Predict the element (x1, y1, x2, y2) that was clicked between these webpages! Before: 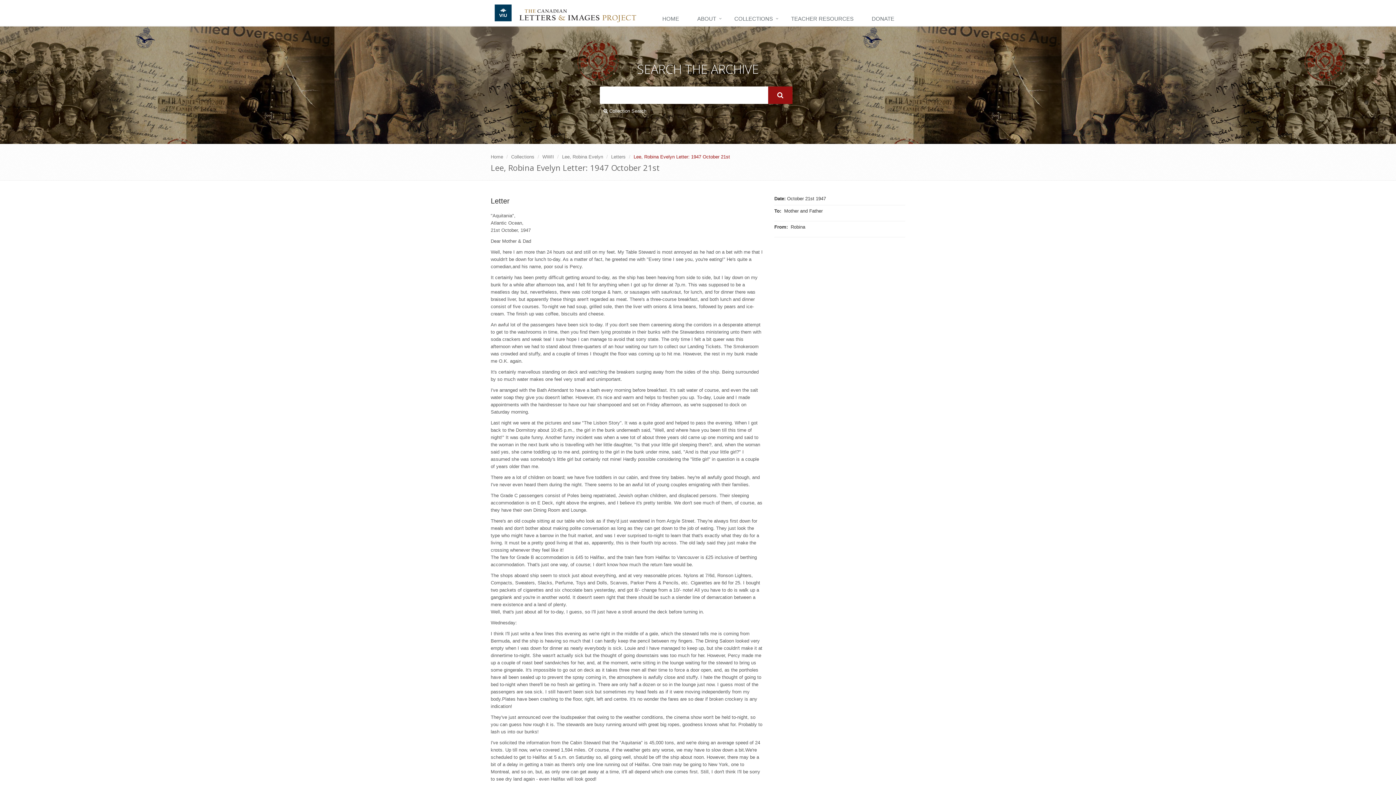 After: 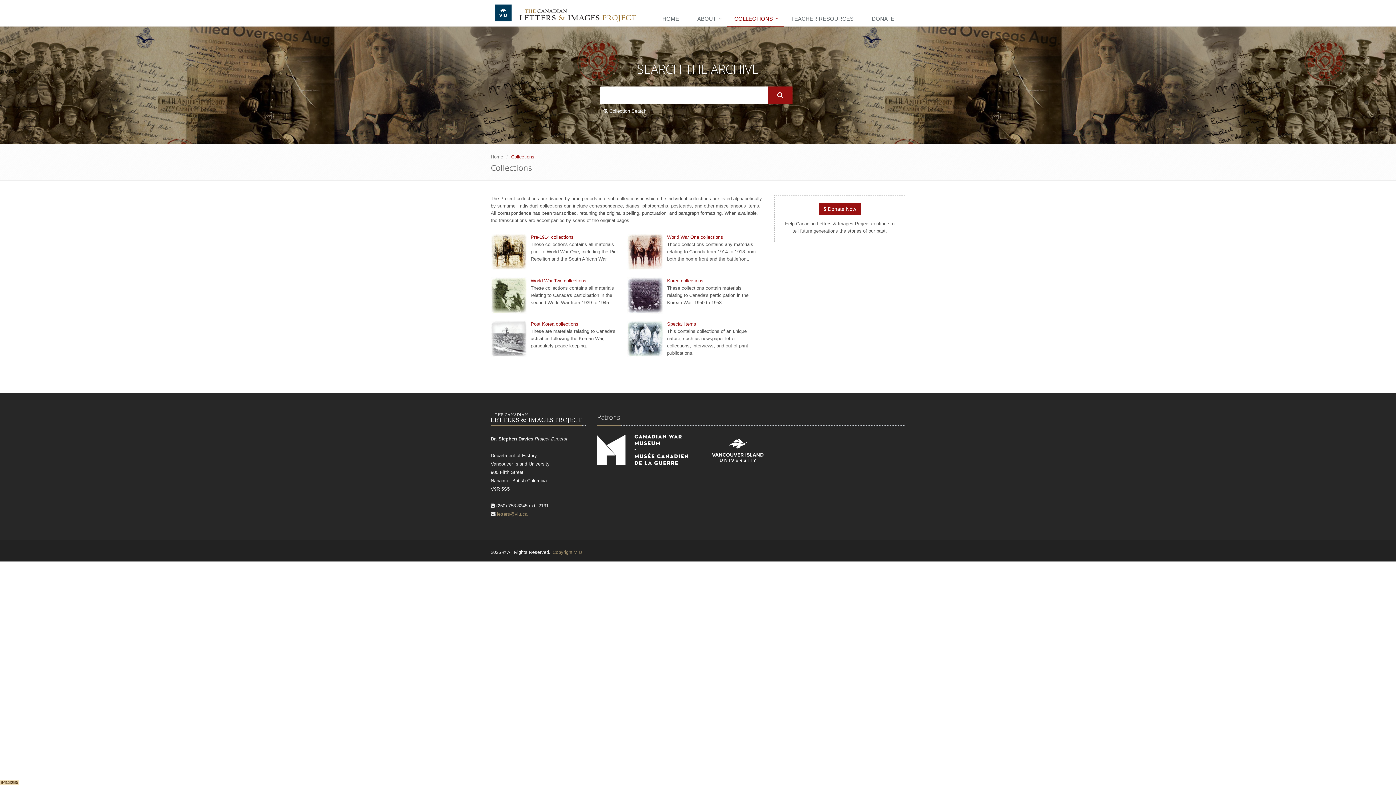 Action: label: Collections bbox: (511, 154, 534, 159)